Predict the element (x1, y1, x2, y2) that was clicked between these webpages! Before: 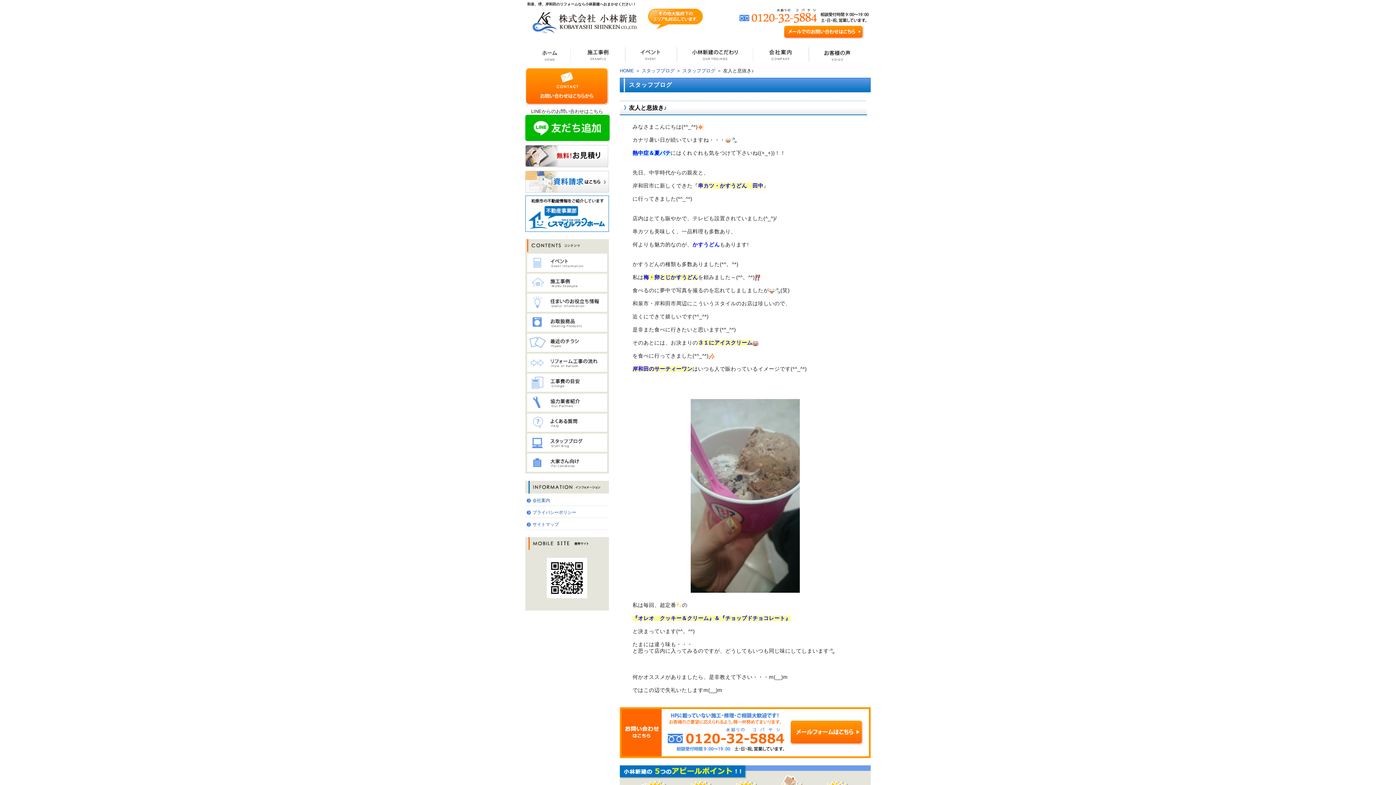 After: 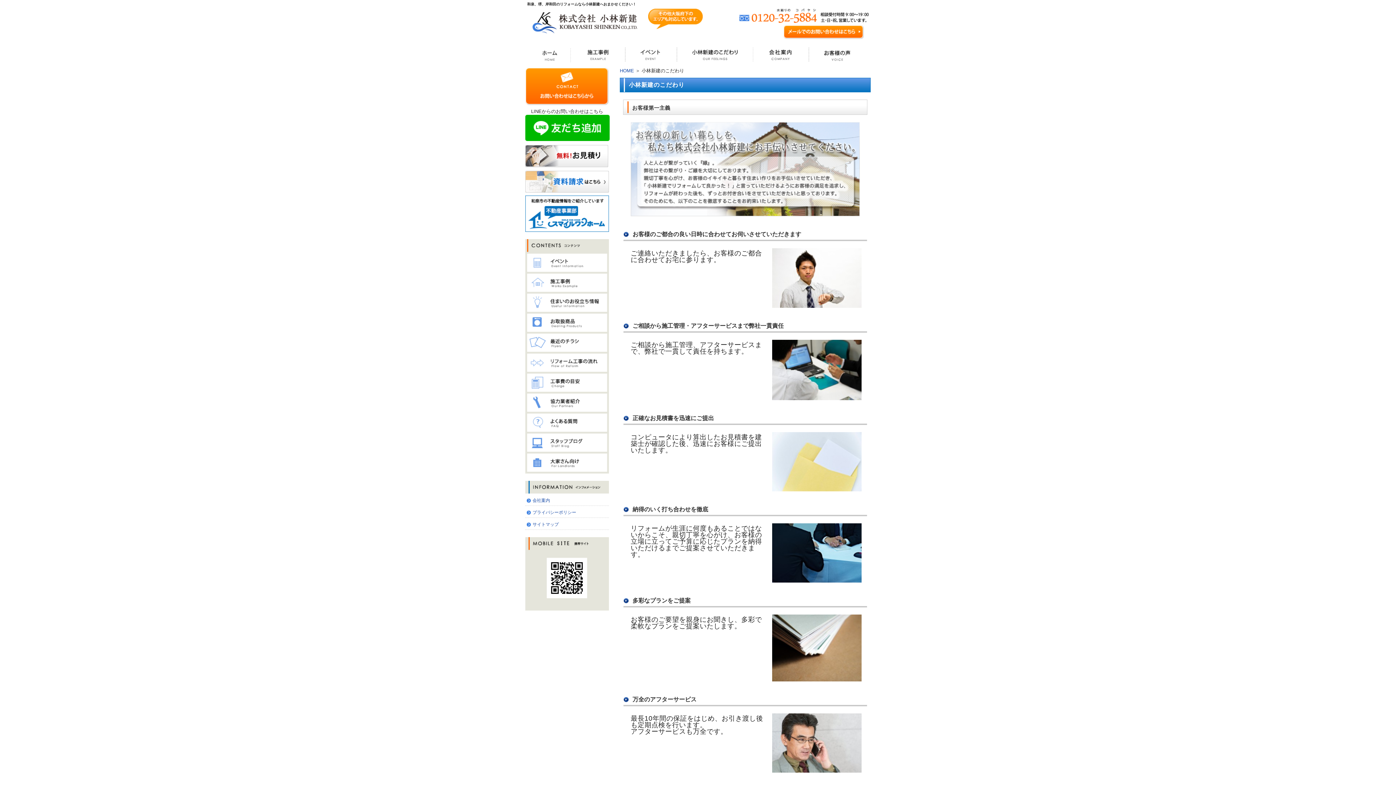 Action: bbox: (677, 55, 753, 60)